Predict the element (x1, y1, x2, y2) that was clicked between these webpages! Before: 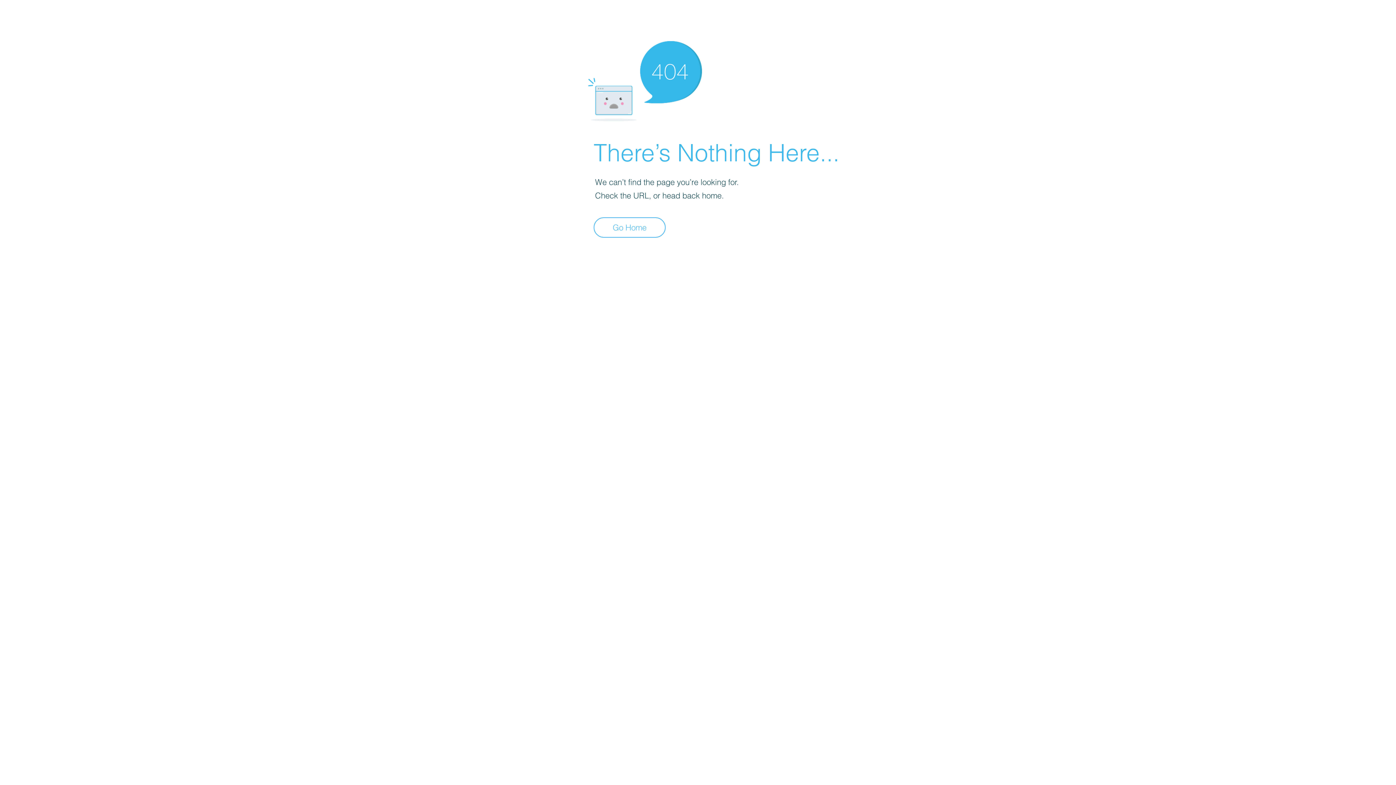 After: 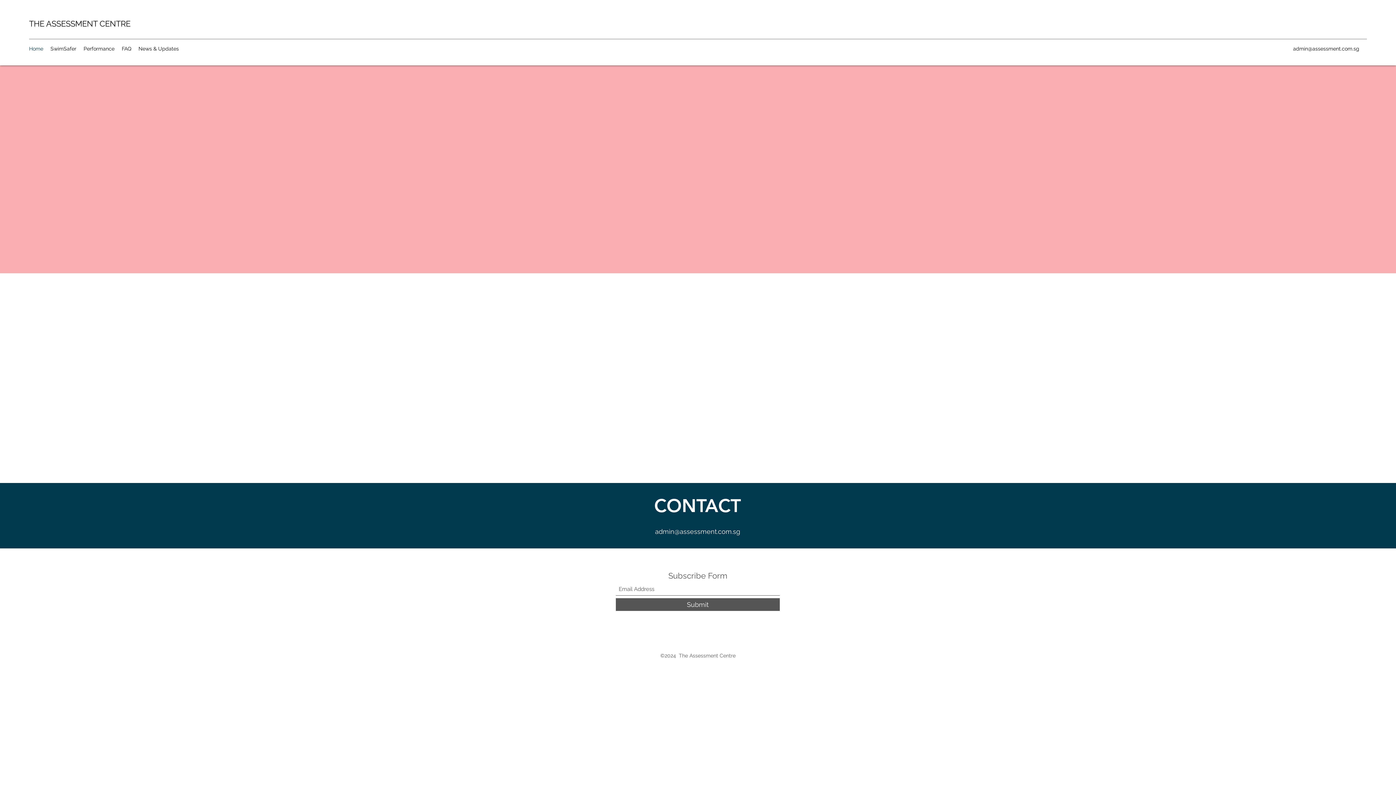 Action: bbox: (593, 217, 665, 237) label: Go Home